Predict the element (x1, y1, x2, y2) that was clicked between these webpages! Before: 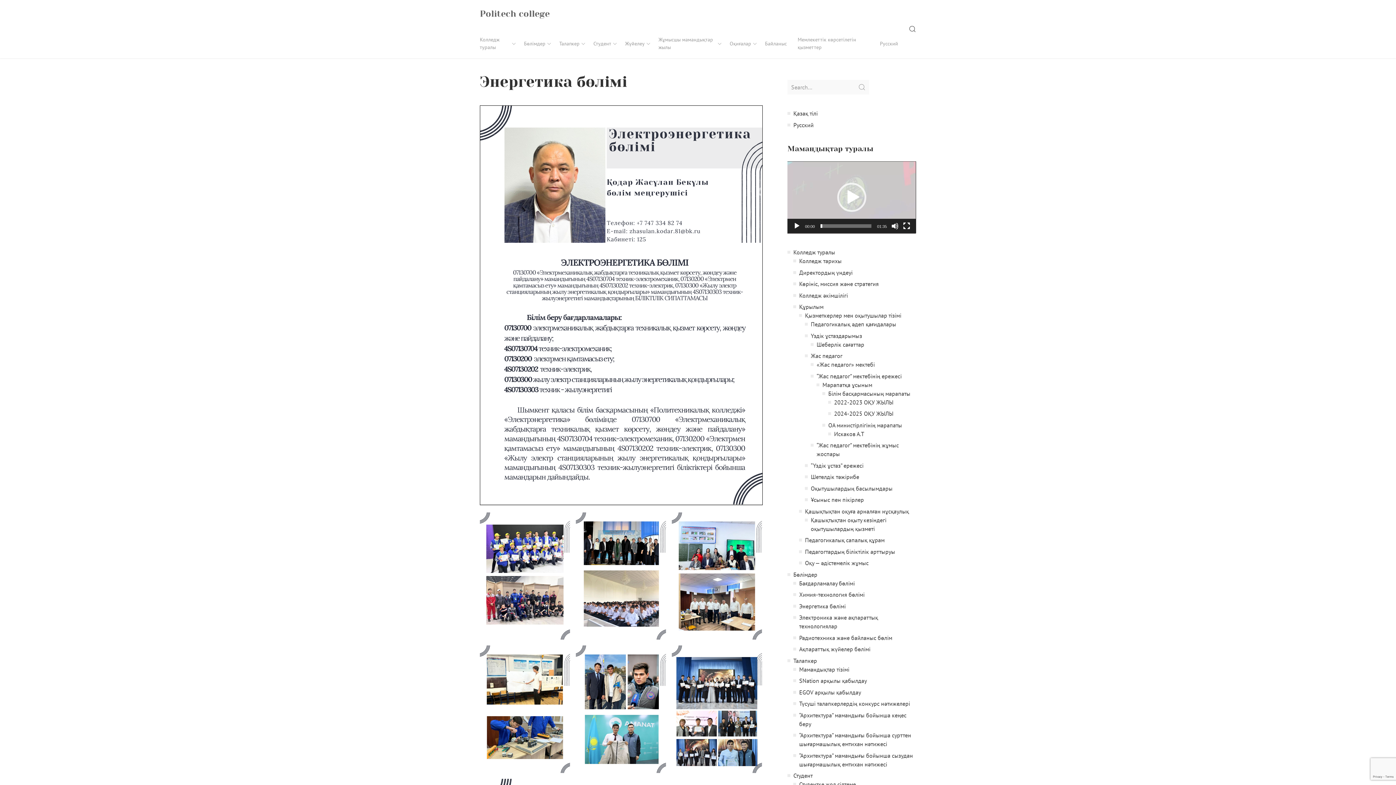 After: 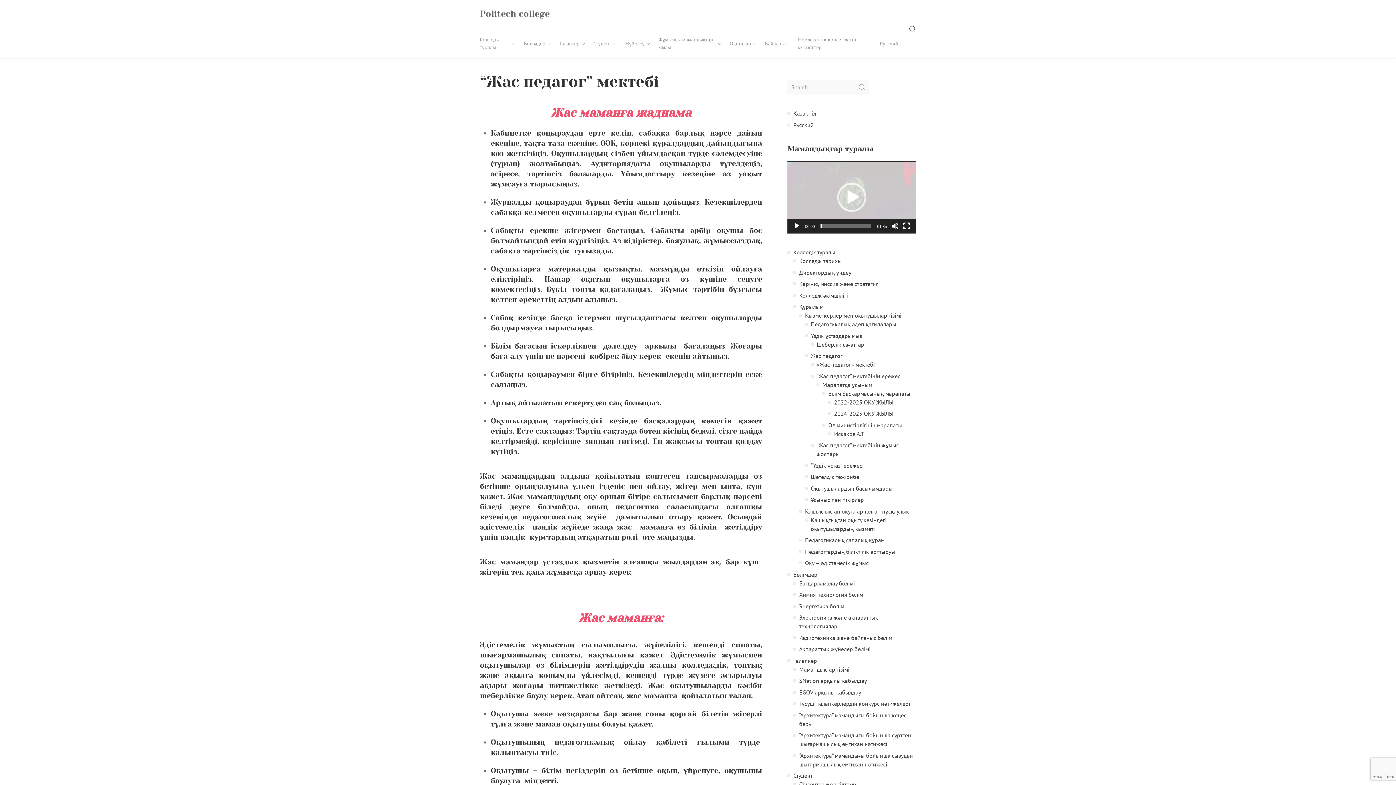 Action: bbox: (816, 361, 875, 368) label: «Жас педагог» мектебі